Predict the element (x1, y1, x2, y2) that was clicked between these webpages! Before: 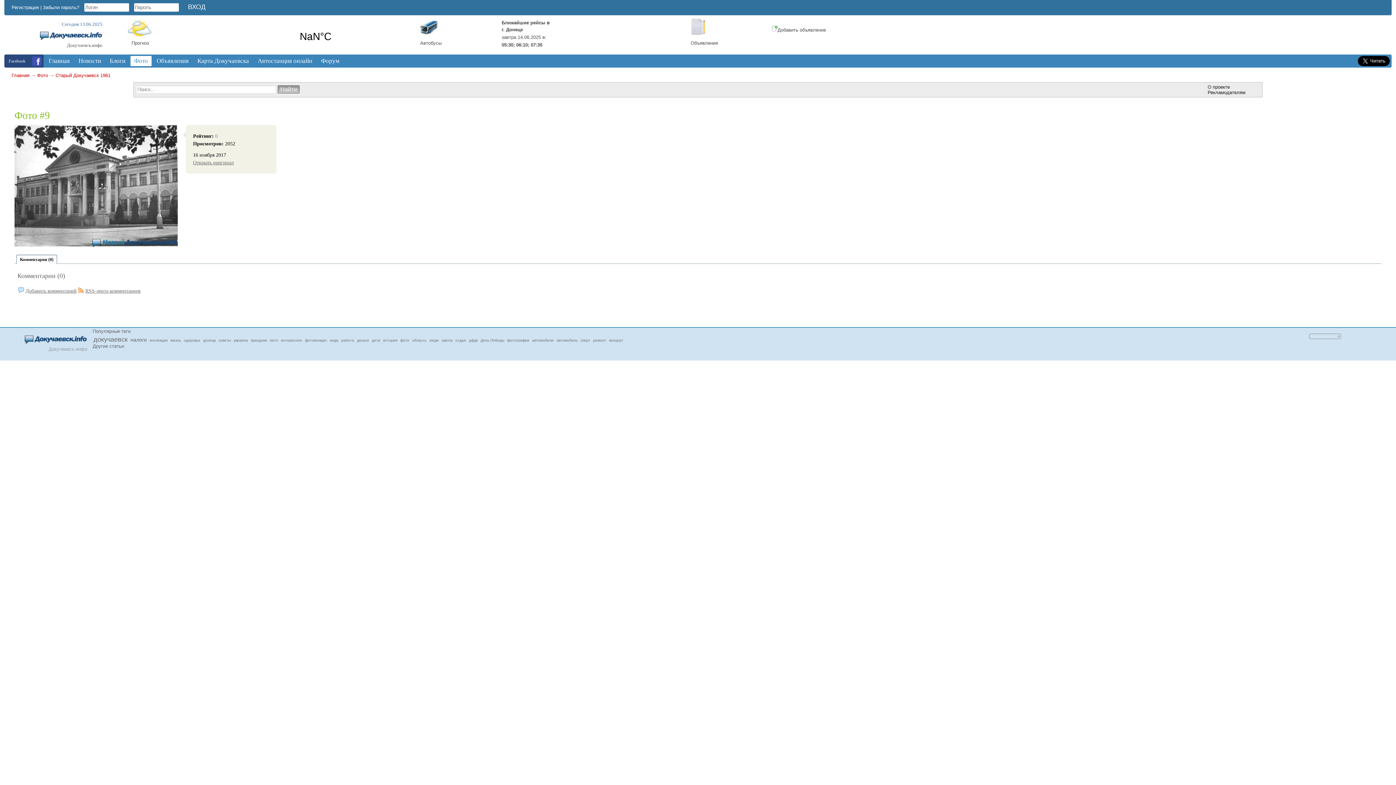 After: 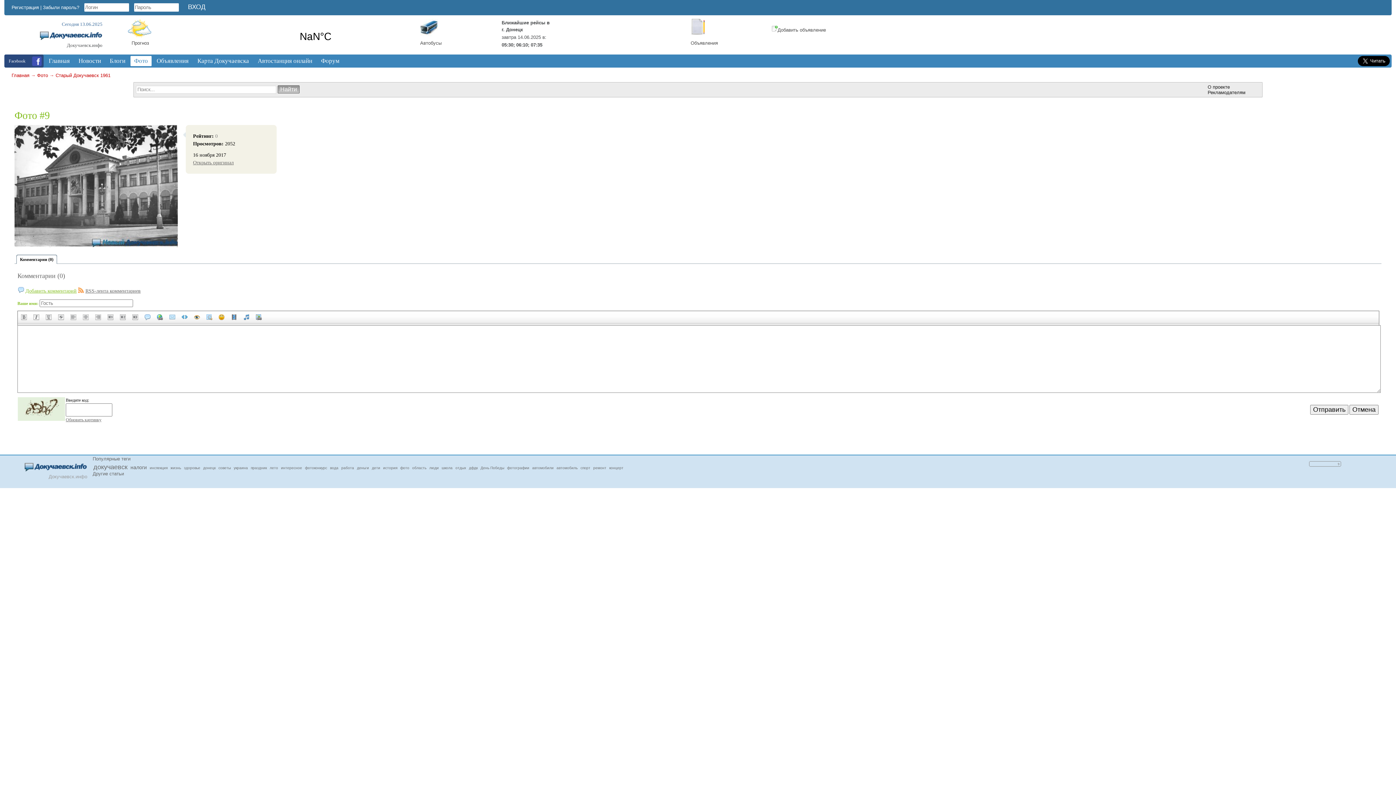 Action: bbox: (25, 288, 76, 293) label: Добавить комментарий